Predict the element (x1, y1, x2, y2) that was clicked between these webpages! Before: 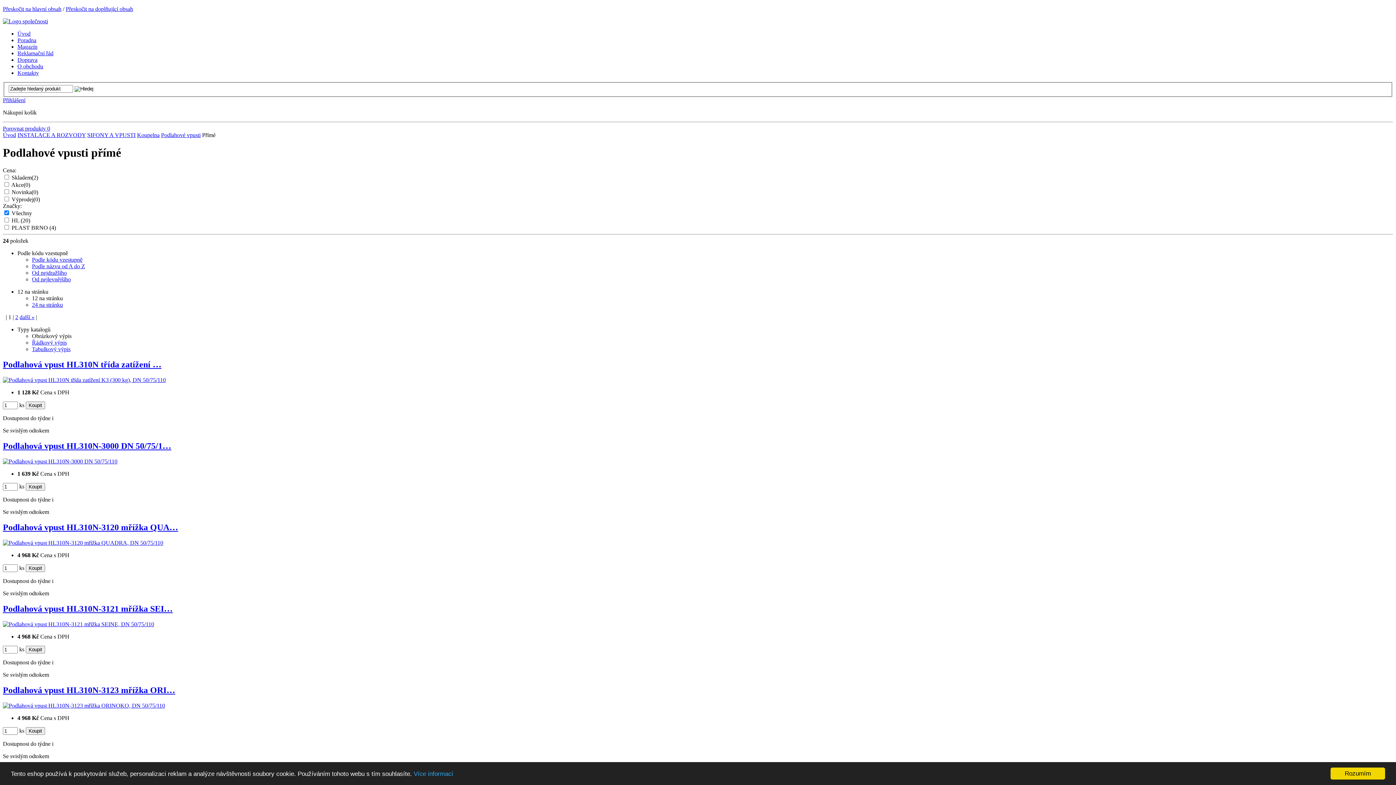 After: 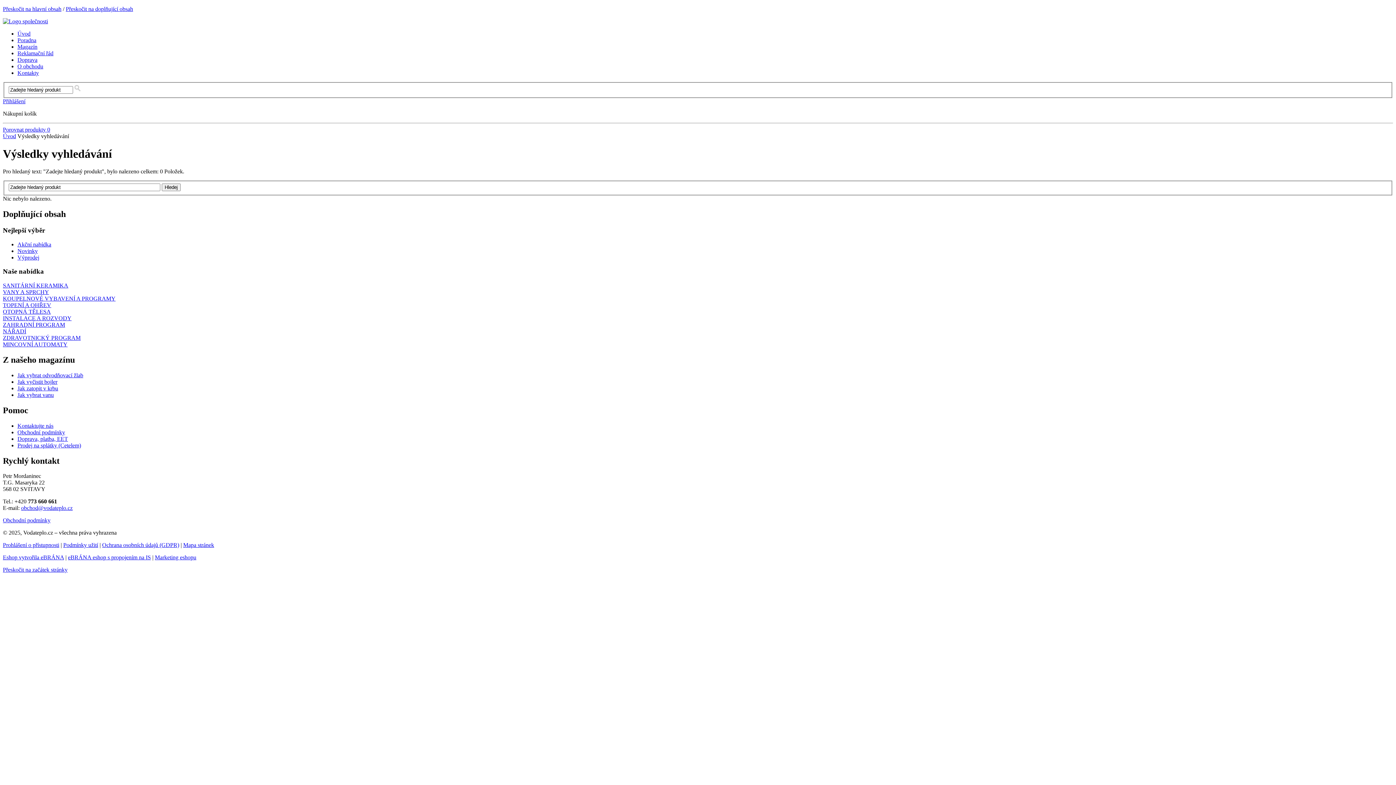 Action: bbox: (74, 85, 93, 91)